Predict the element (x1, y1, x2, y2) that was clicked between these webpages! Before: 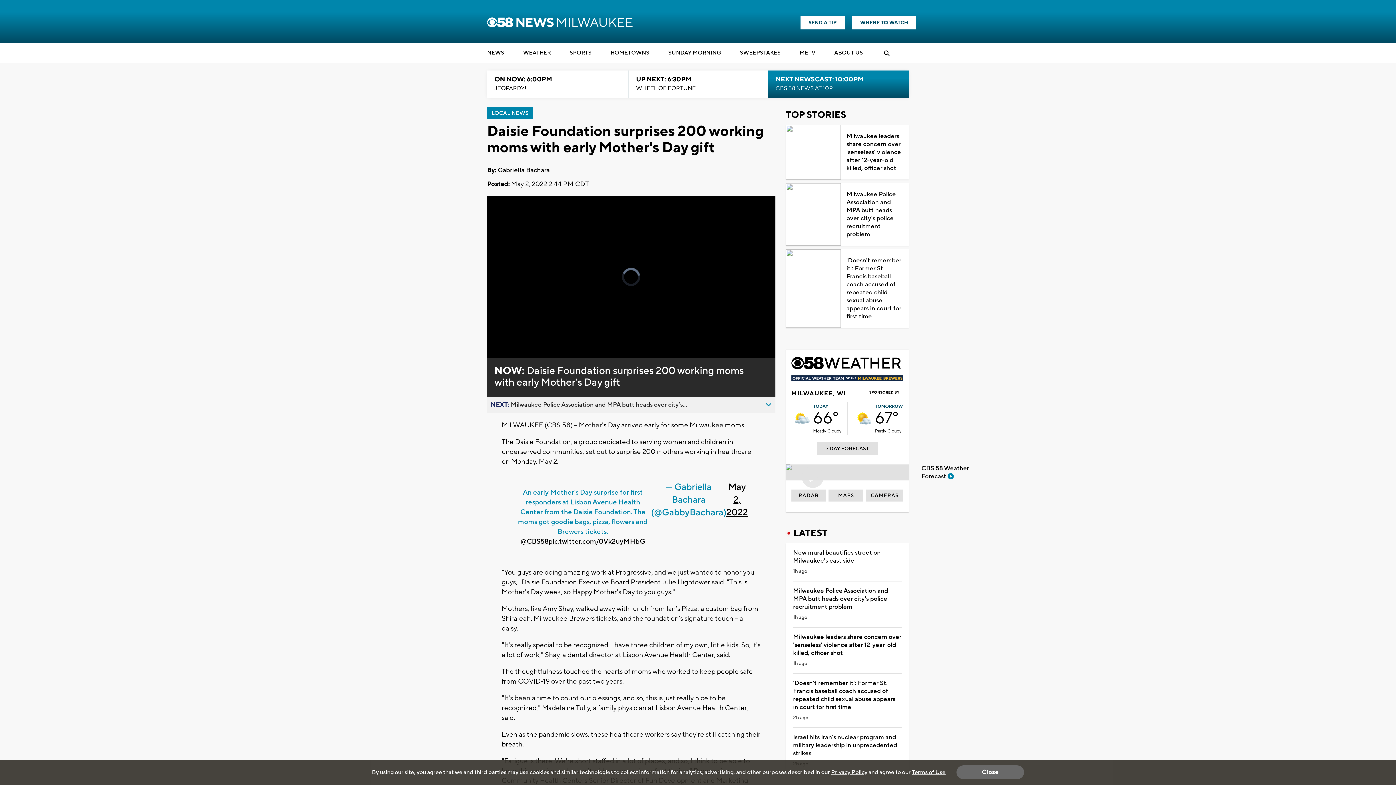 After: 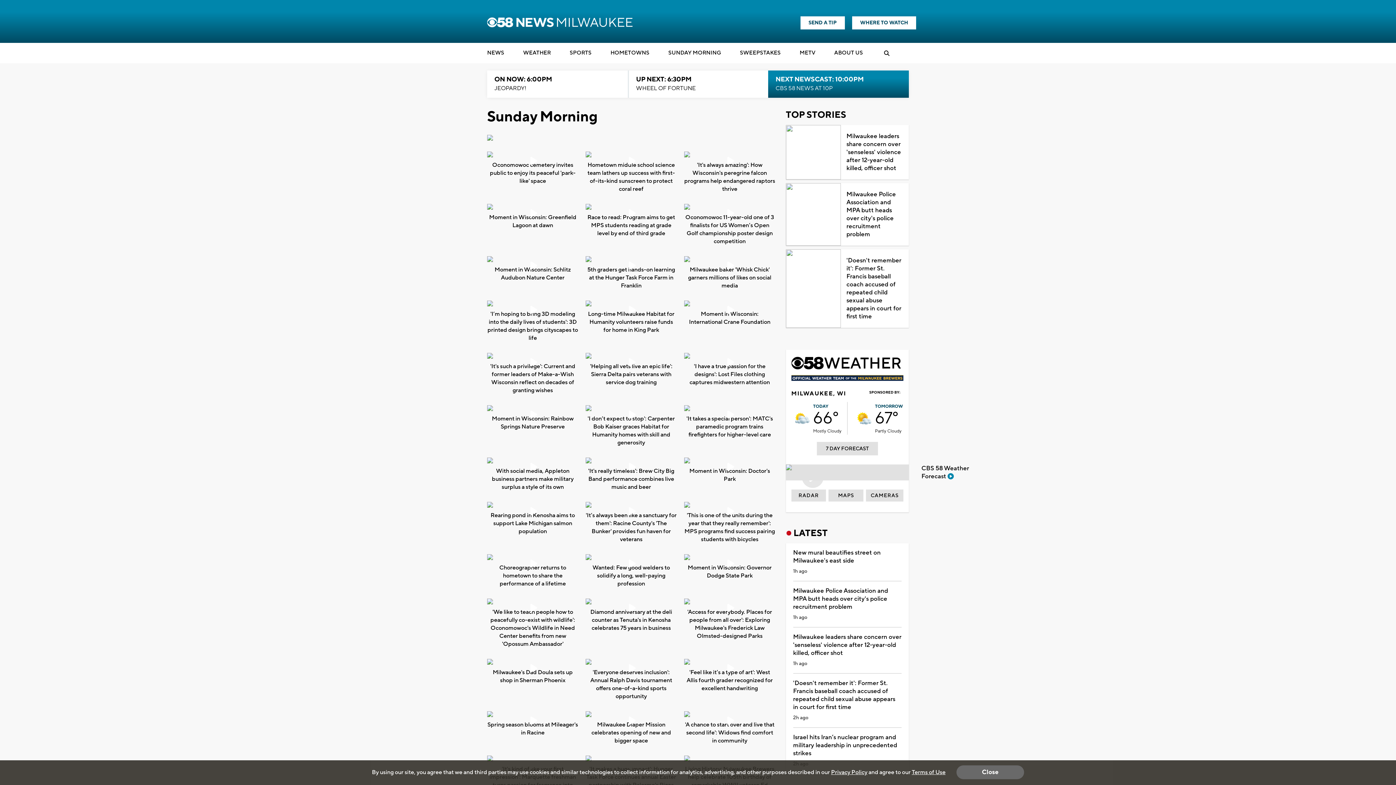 Action: label: SUNDAY MORNING bbox: (668, 47, 721, 58)